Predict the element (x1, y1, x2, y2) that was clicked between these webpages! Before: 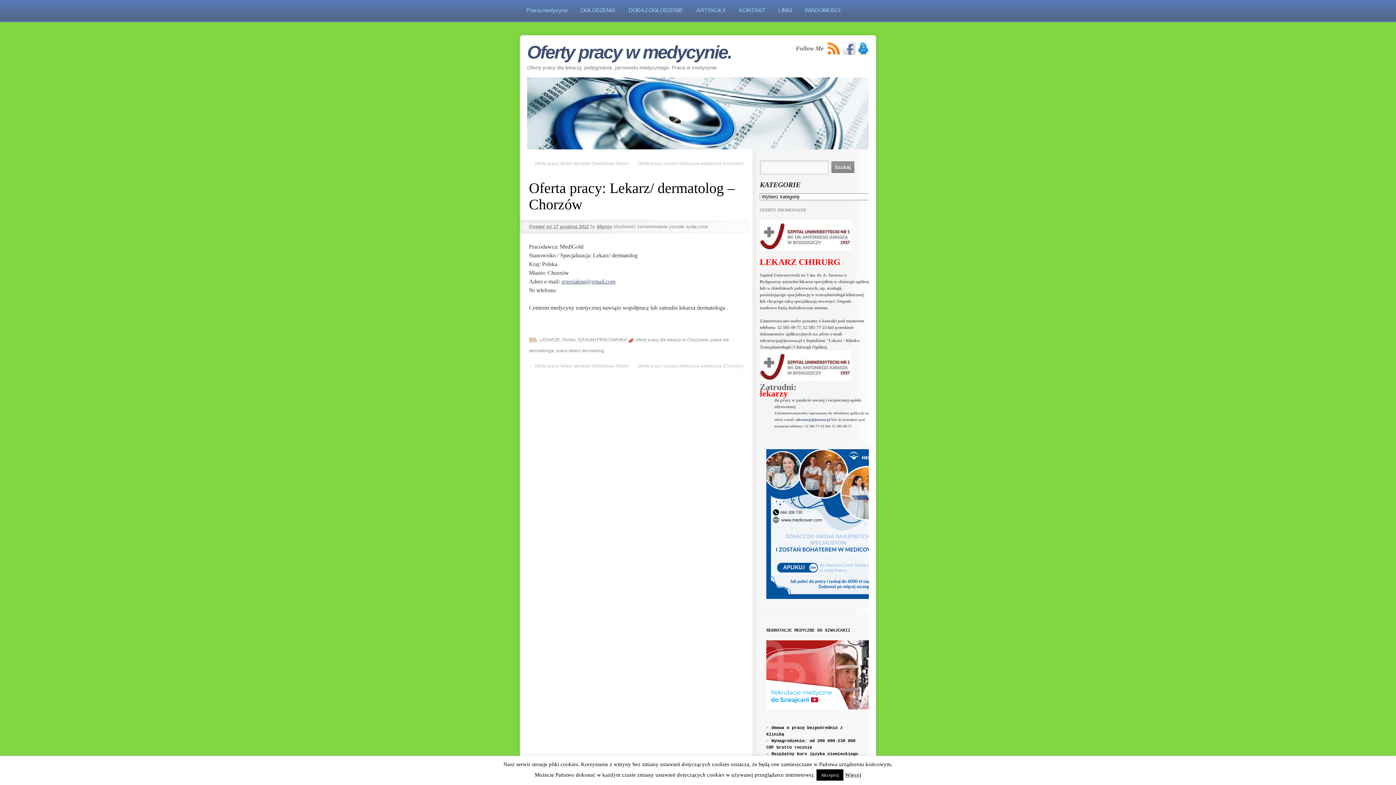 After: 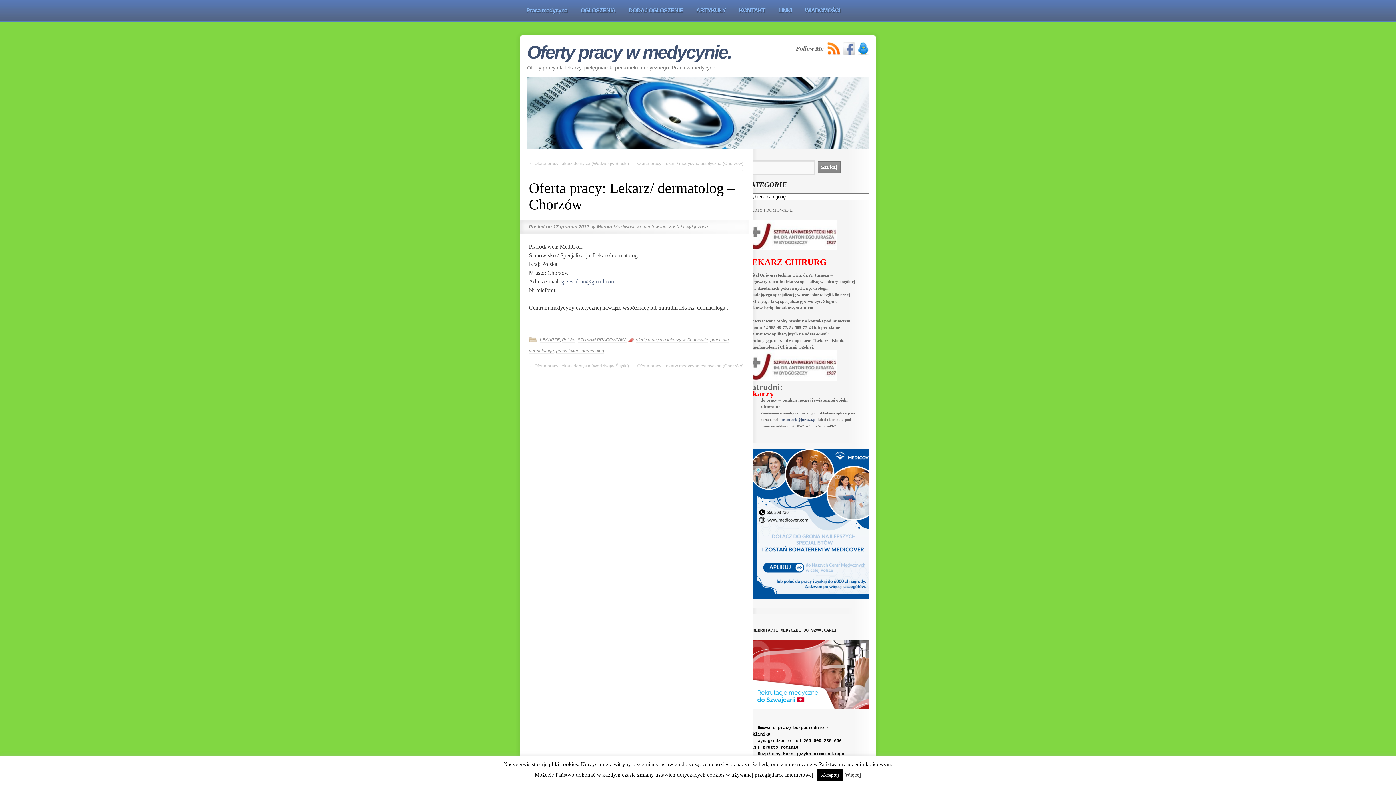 Action: bbox: (766, 595, 891, 600)